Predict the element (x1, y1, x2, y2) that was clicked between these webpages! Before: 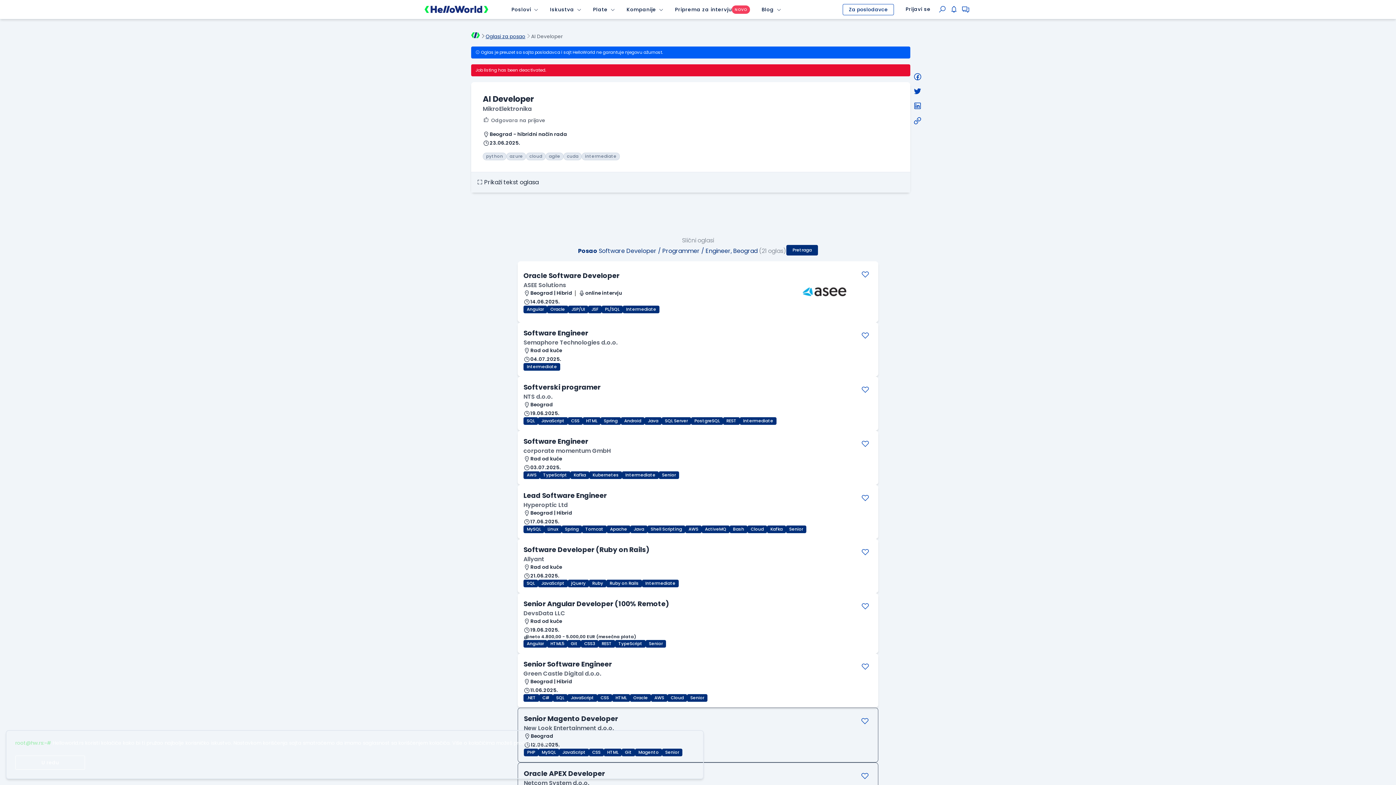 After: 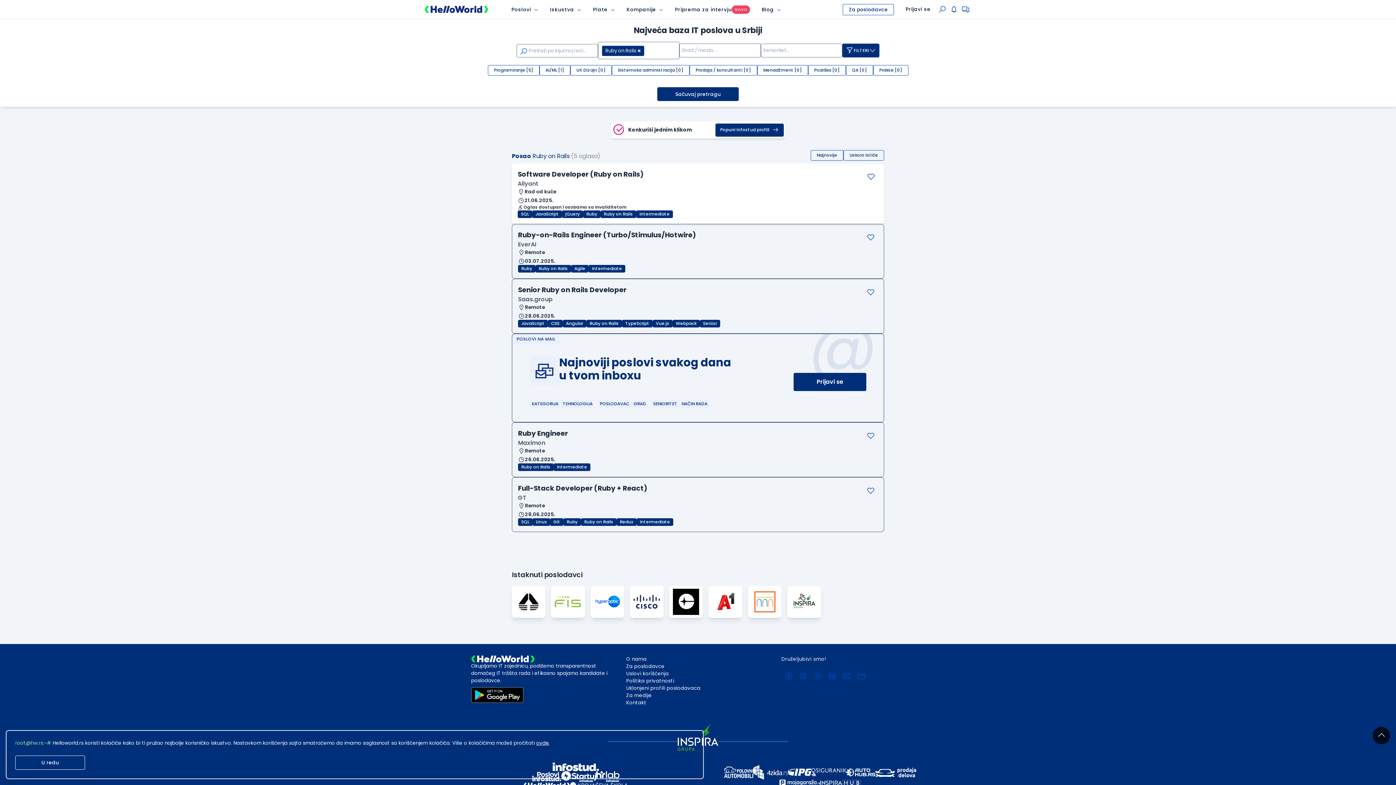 Action: label: Ruby on Rails bbox: (606, 580, 642, 587)